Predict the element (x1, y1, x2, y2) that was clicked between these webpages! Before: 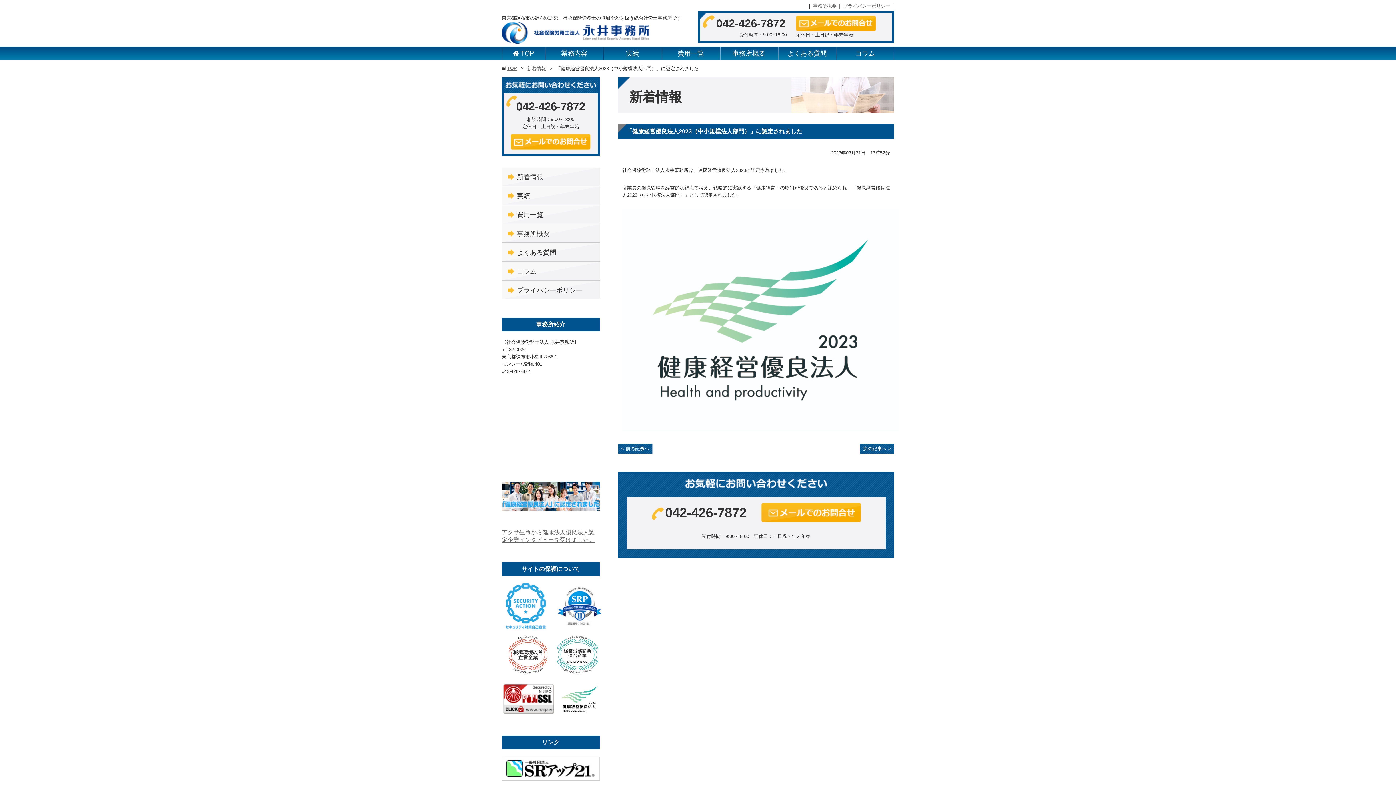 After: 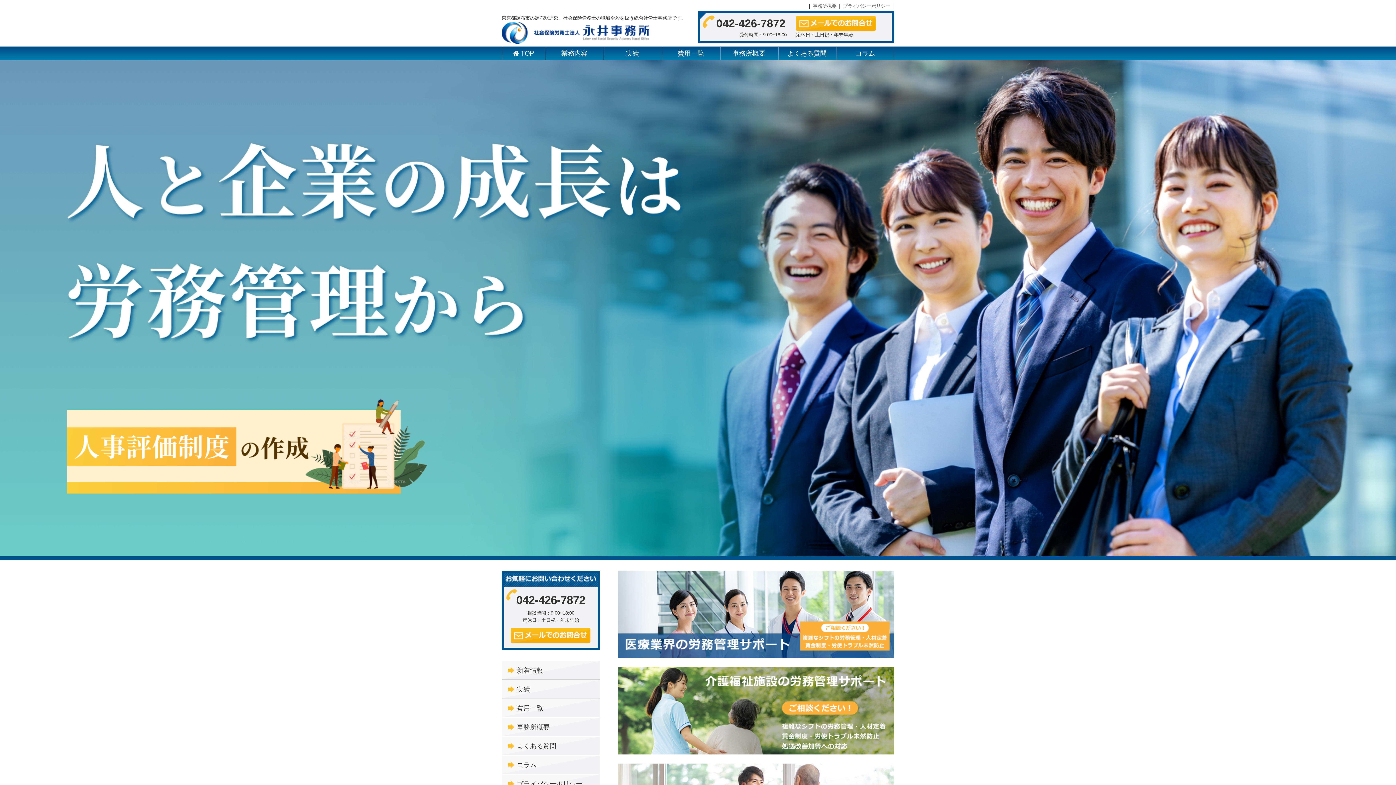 Action: label: TOP bbox: (501, 46, 545, 60)